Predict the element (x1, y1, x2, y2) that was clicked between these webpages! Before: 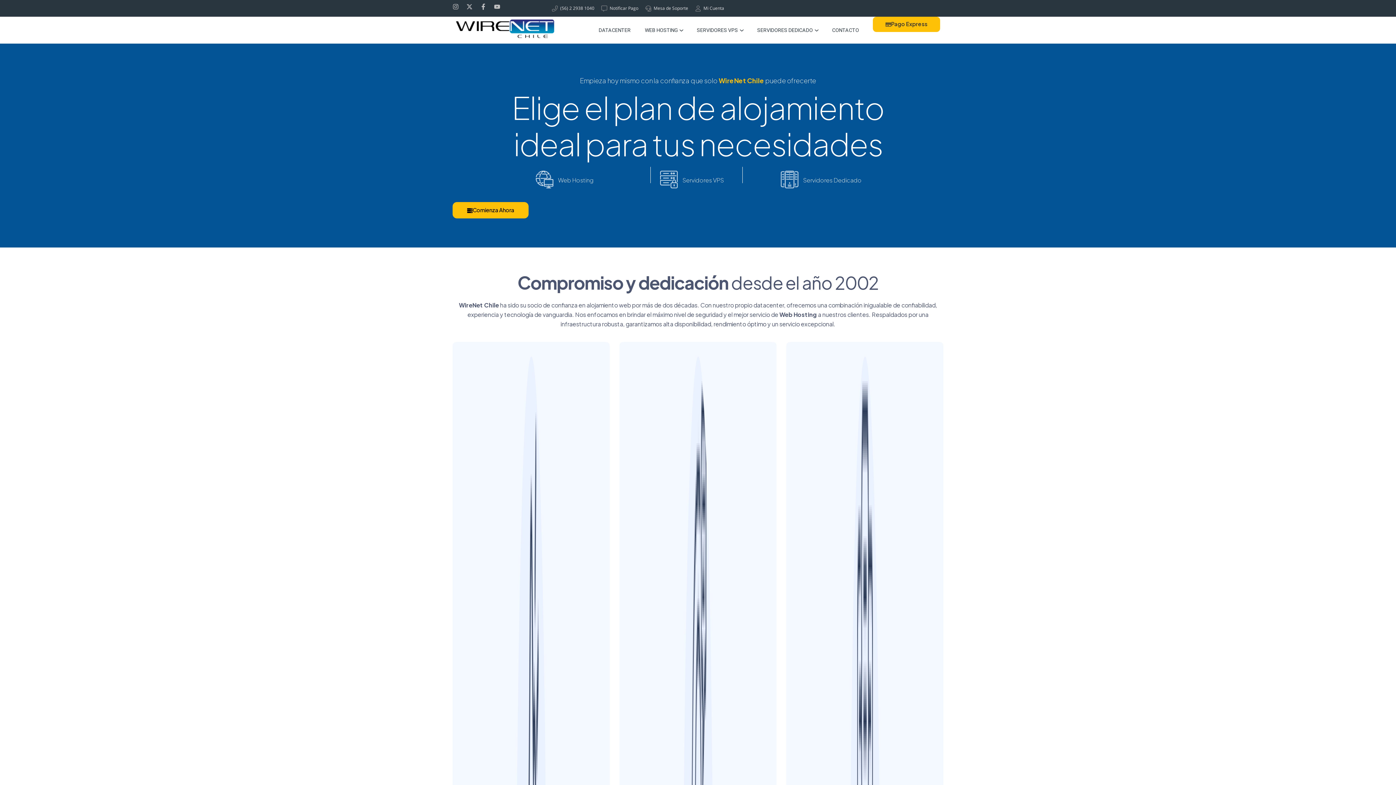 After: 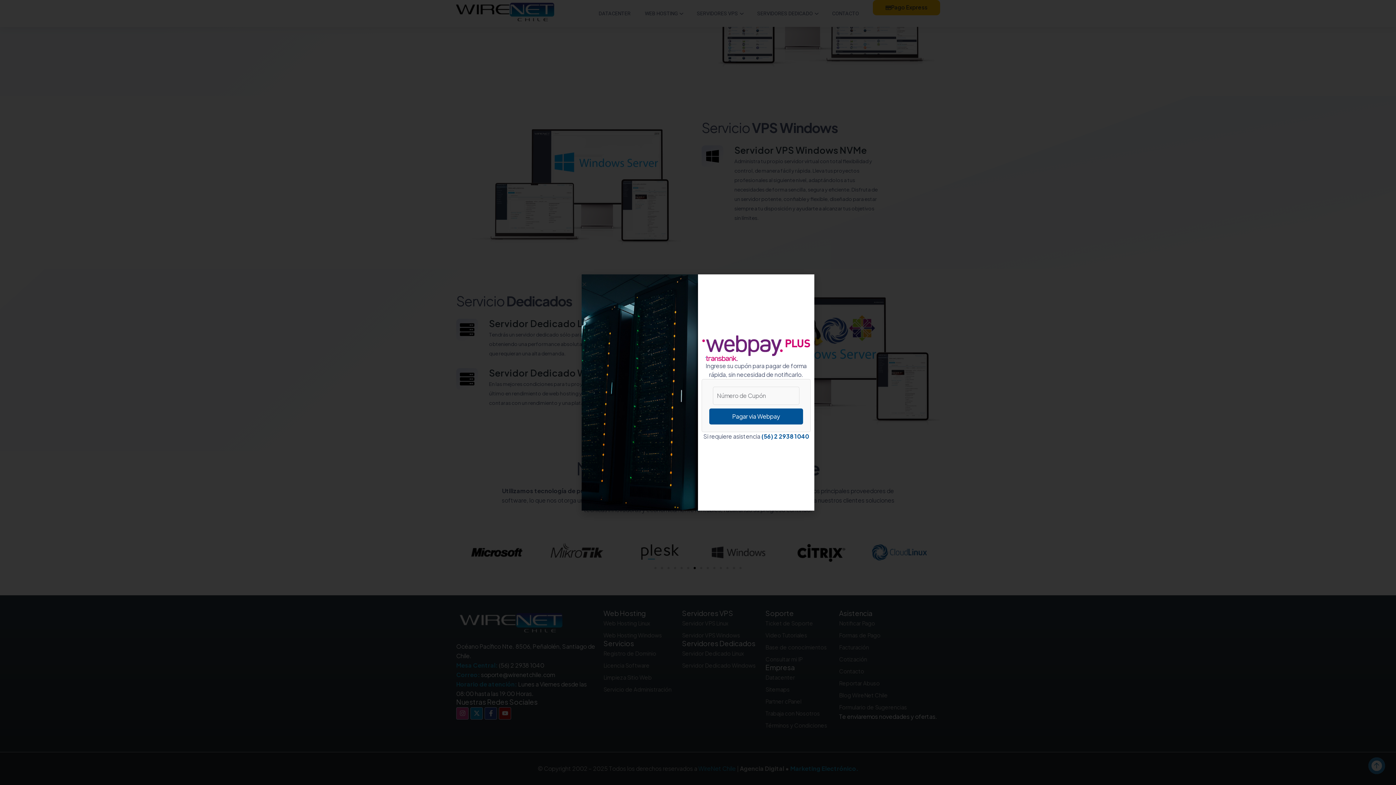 Action: bbox: (873, 16, 940, 32) label: Pago Express